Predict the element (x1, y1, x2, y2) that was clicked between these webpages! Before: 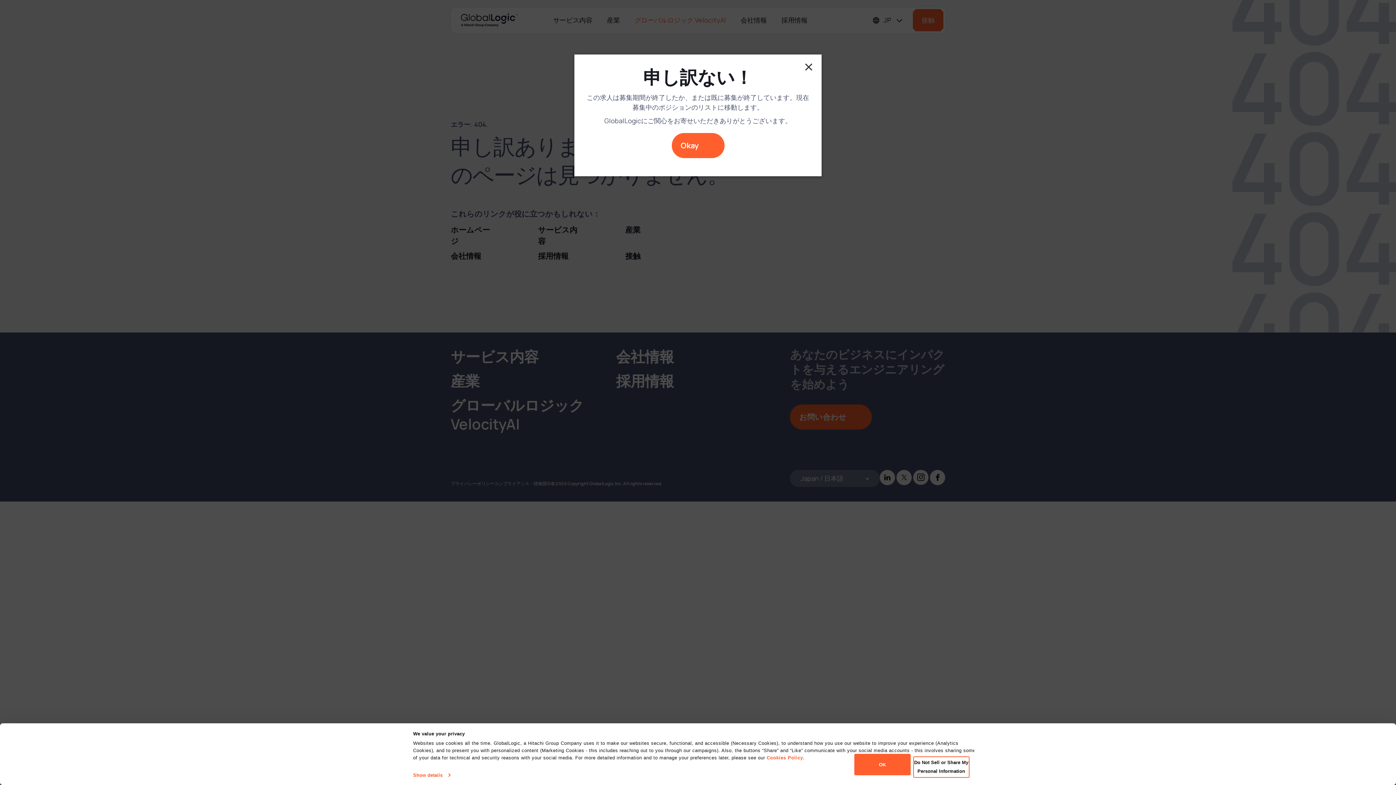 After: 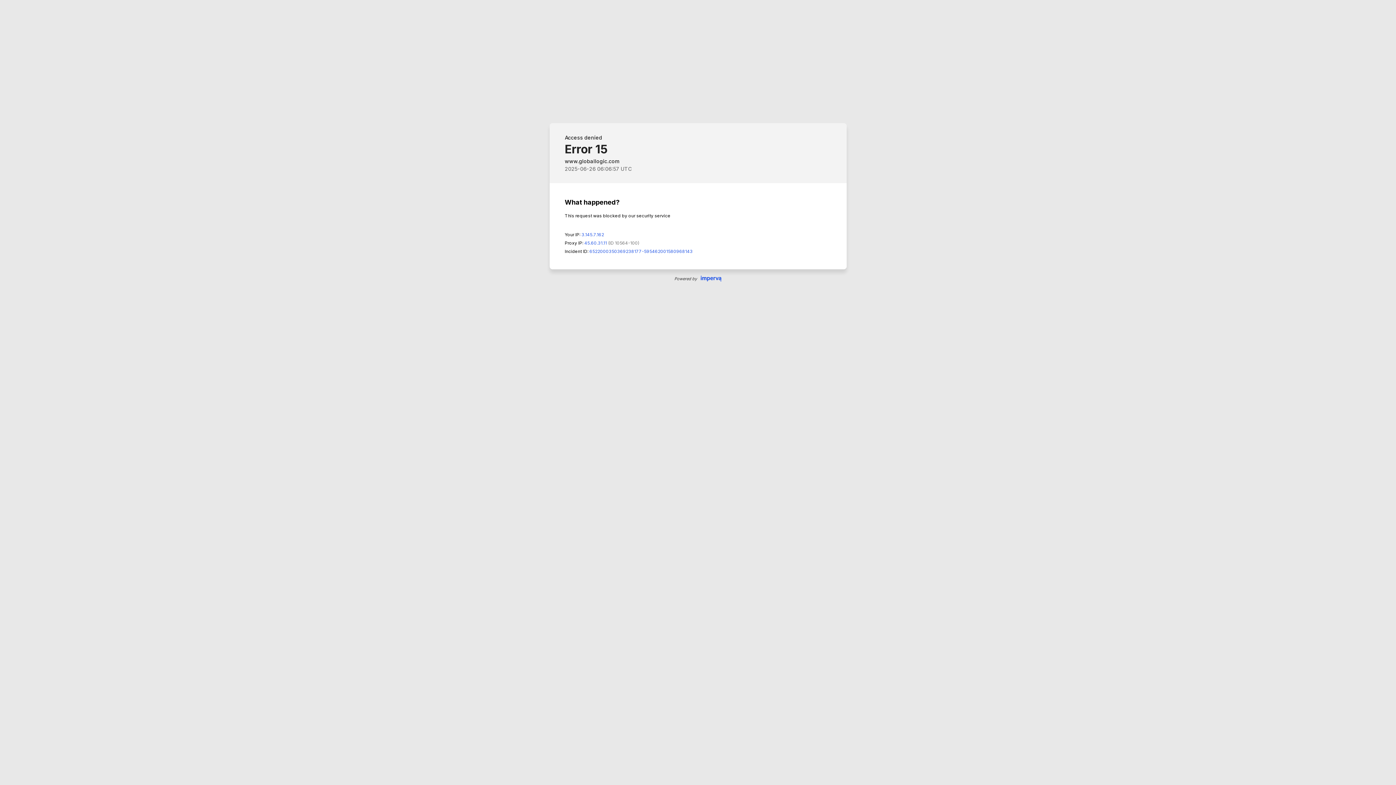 Action: bbox: (671, 133, 724, 158) label: Okay